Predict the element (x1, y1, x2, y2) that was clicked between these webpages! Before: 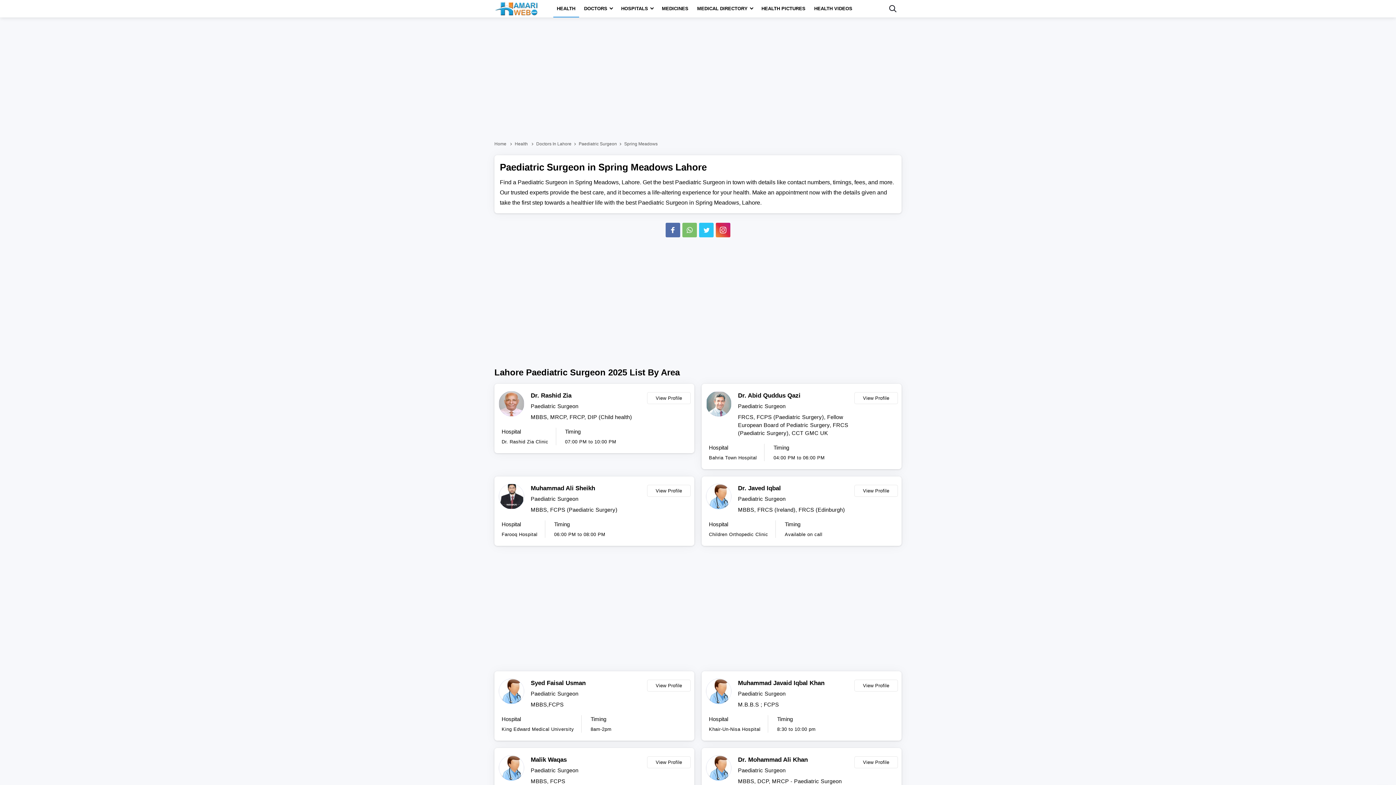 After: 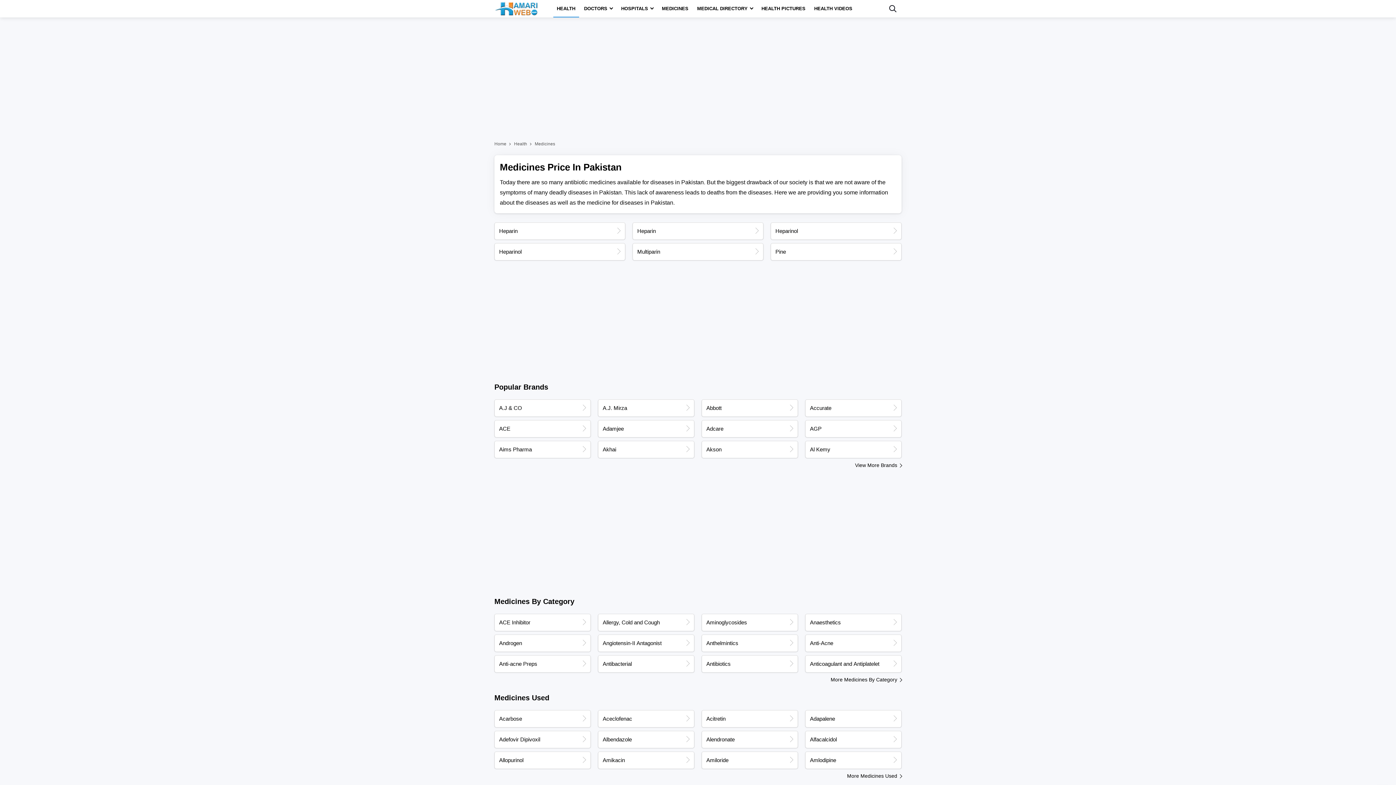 Action: label: MEDICINES bbox: (658, 0, 692, 17)